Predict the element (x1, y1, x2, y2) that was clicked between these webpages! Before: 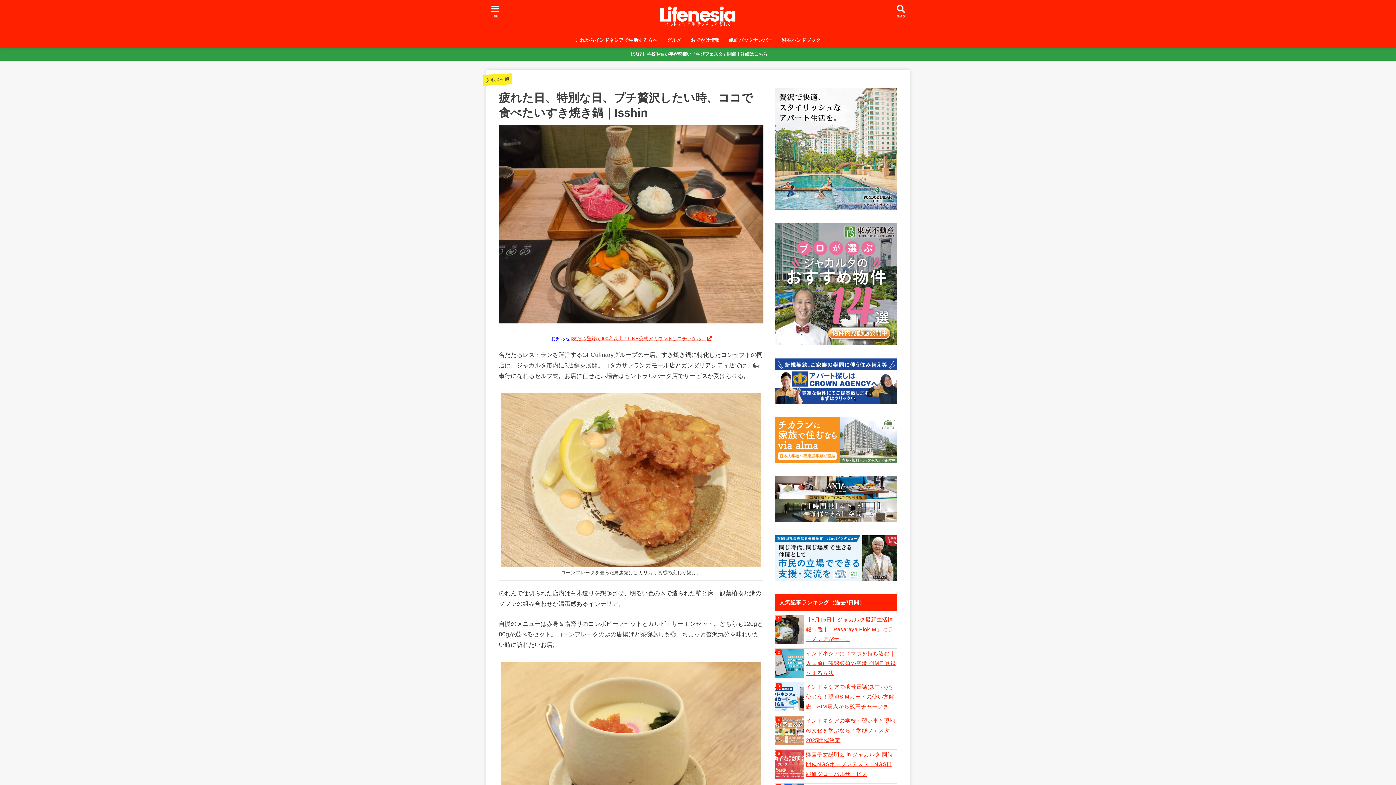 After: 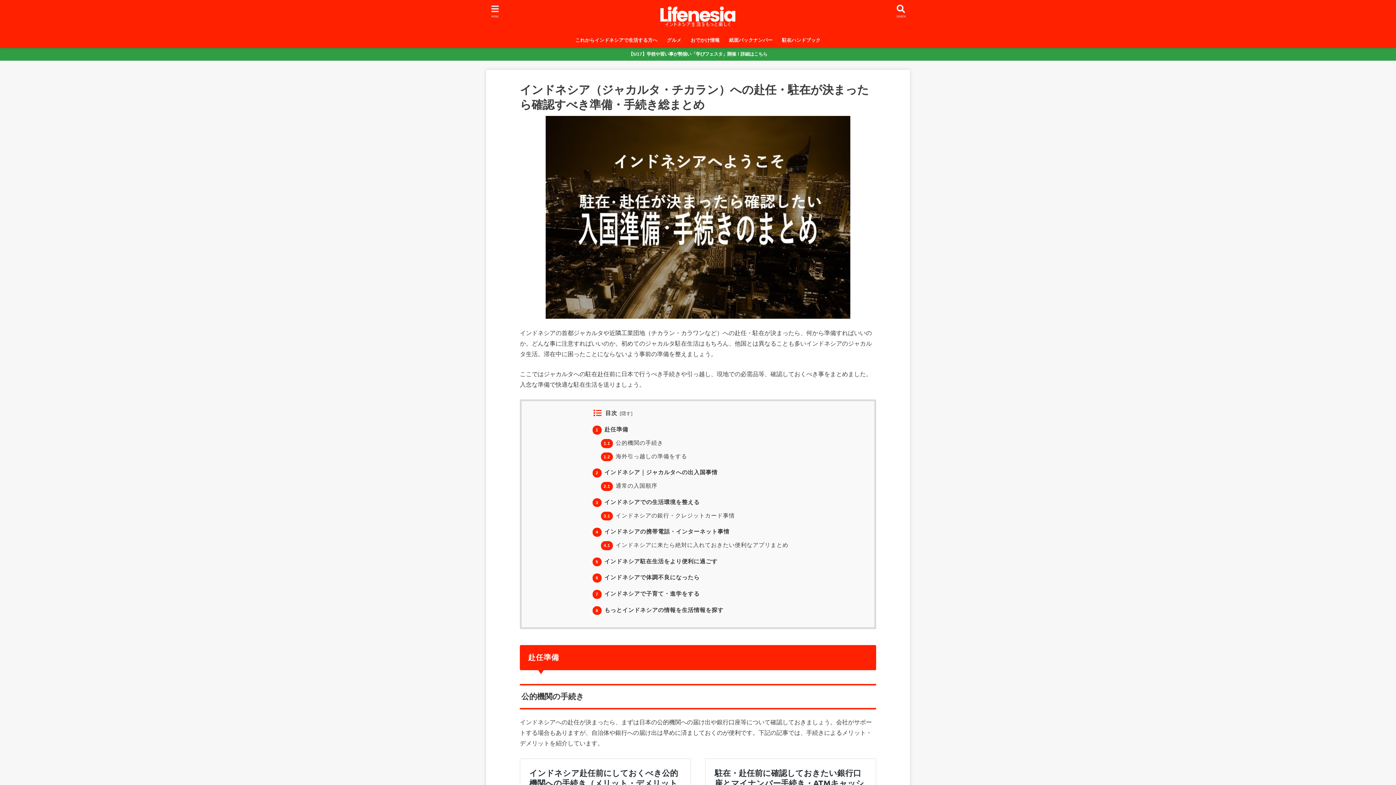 Action: label: これからインドネシアで生活する方へ bbox: (570, 32, 662, 47)